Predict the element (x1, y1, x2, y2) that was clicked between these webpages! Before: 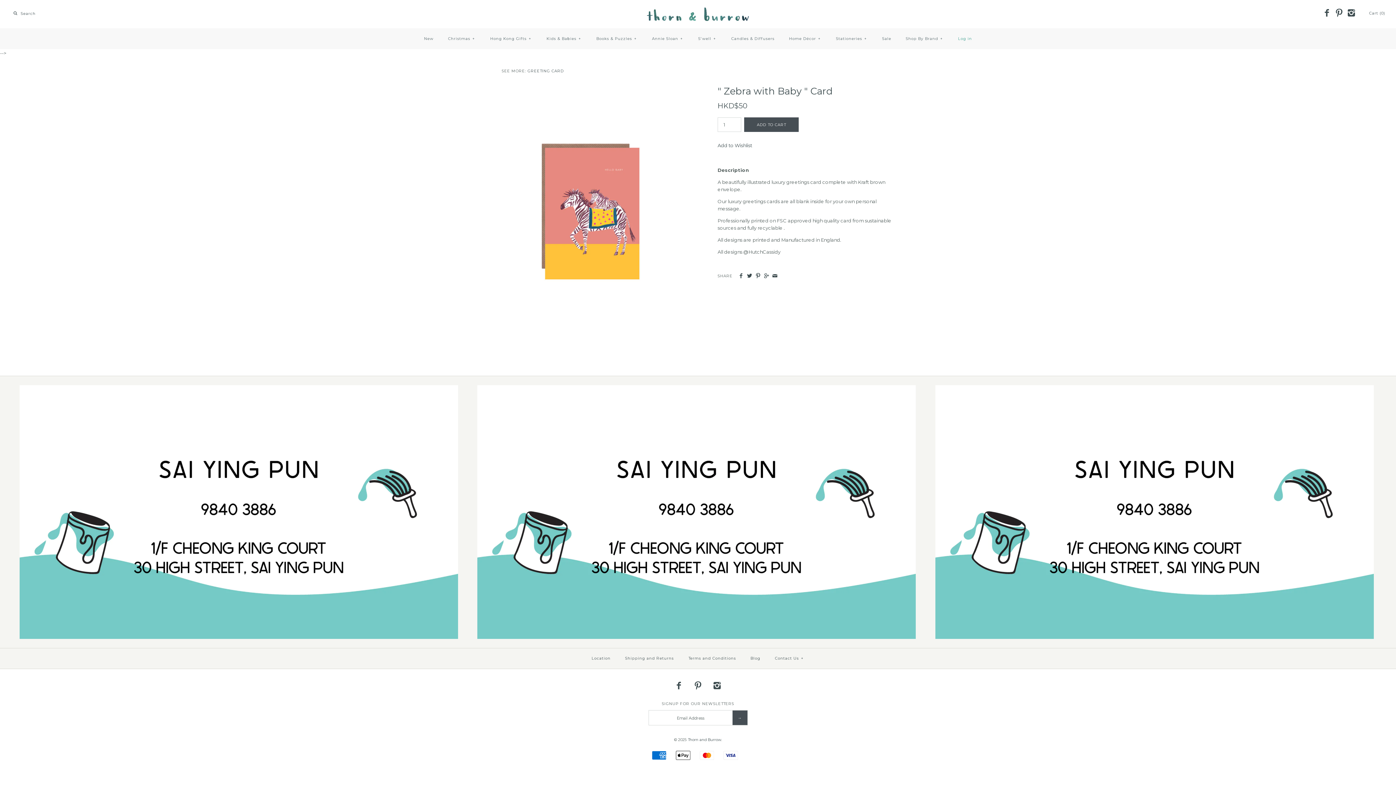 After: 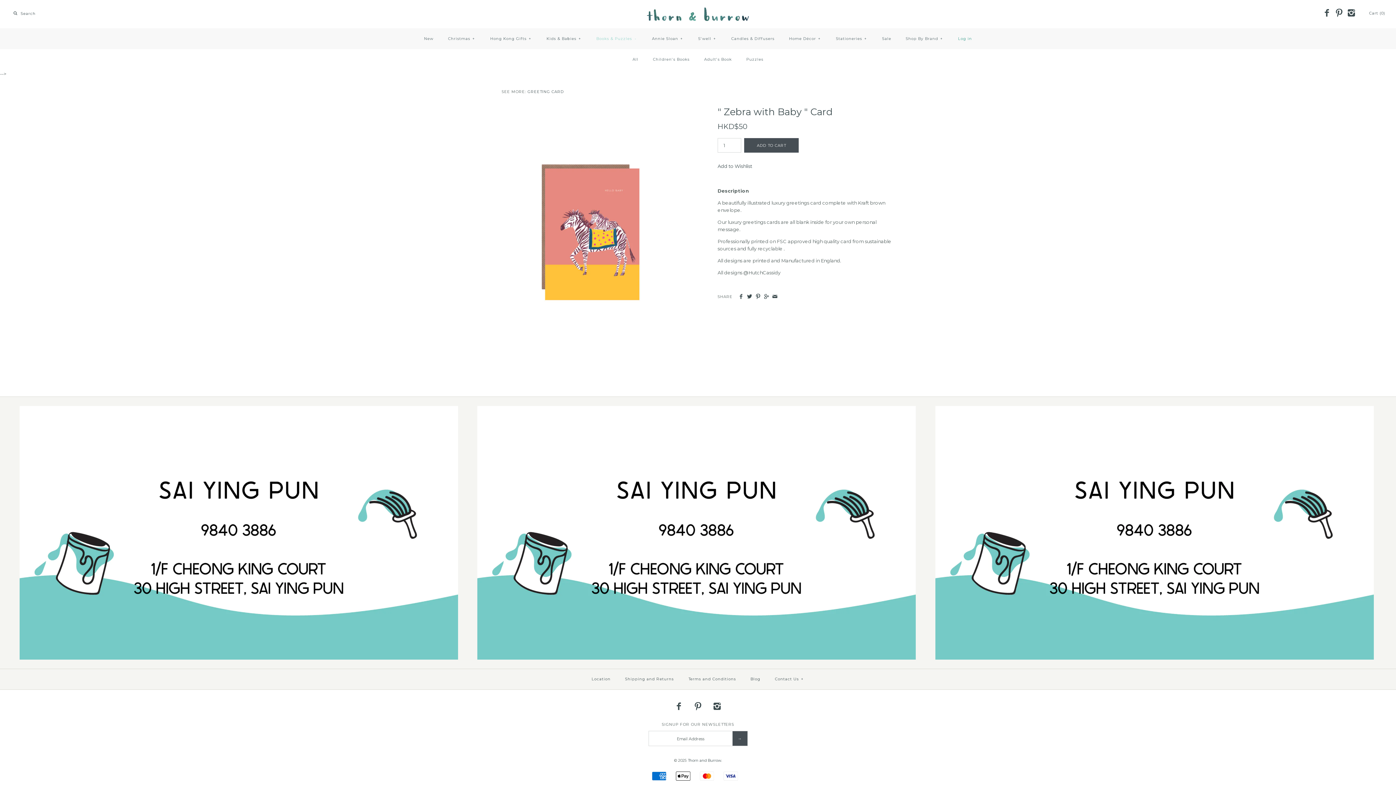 Action: bbox: (590, 30, 644, 47) label: Books & Puzzles+